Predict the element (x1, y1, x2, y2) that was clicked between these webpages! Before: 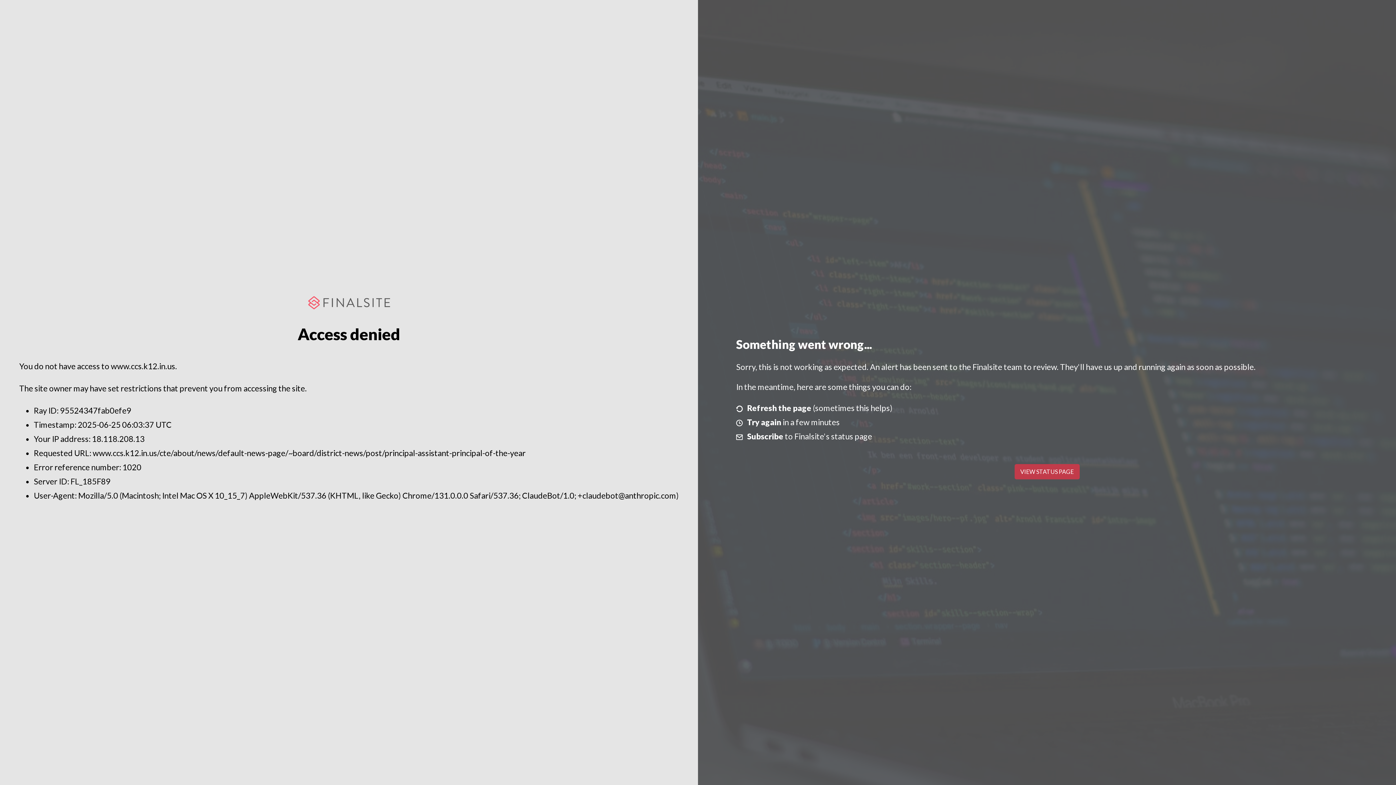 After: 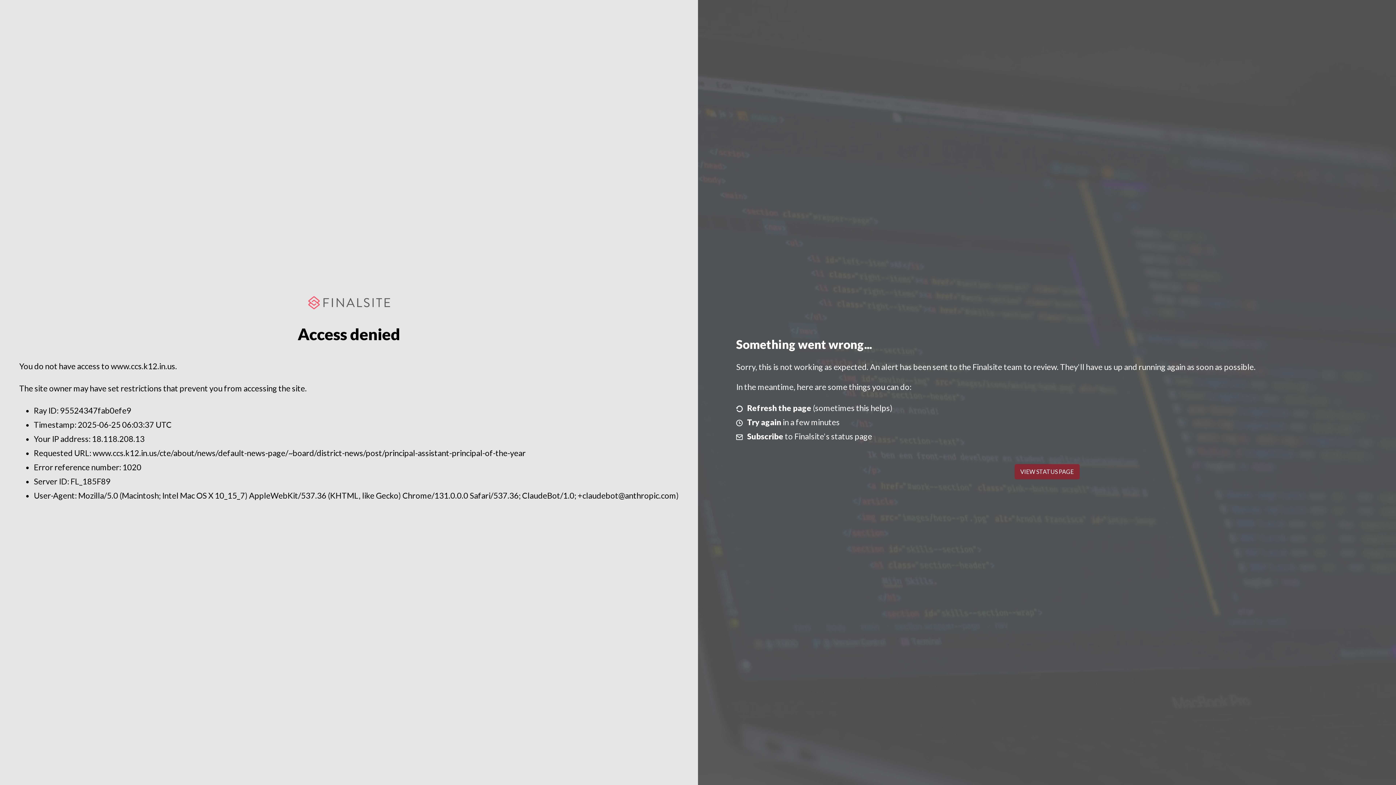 Action: label: VIEW STATUS PAGE bbox: (1014, 464, 1079, 479)